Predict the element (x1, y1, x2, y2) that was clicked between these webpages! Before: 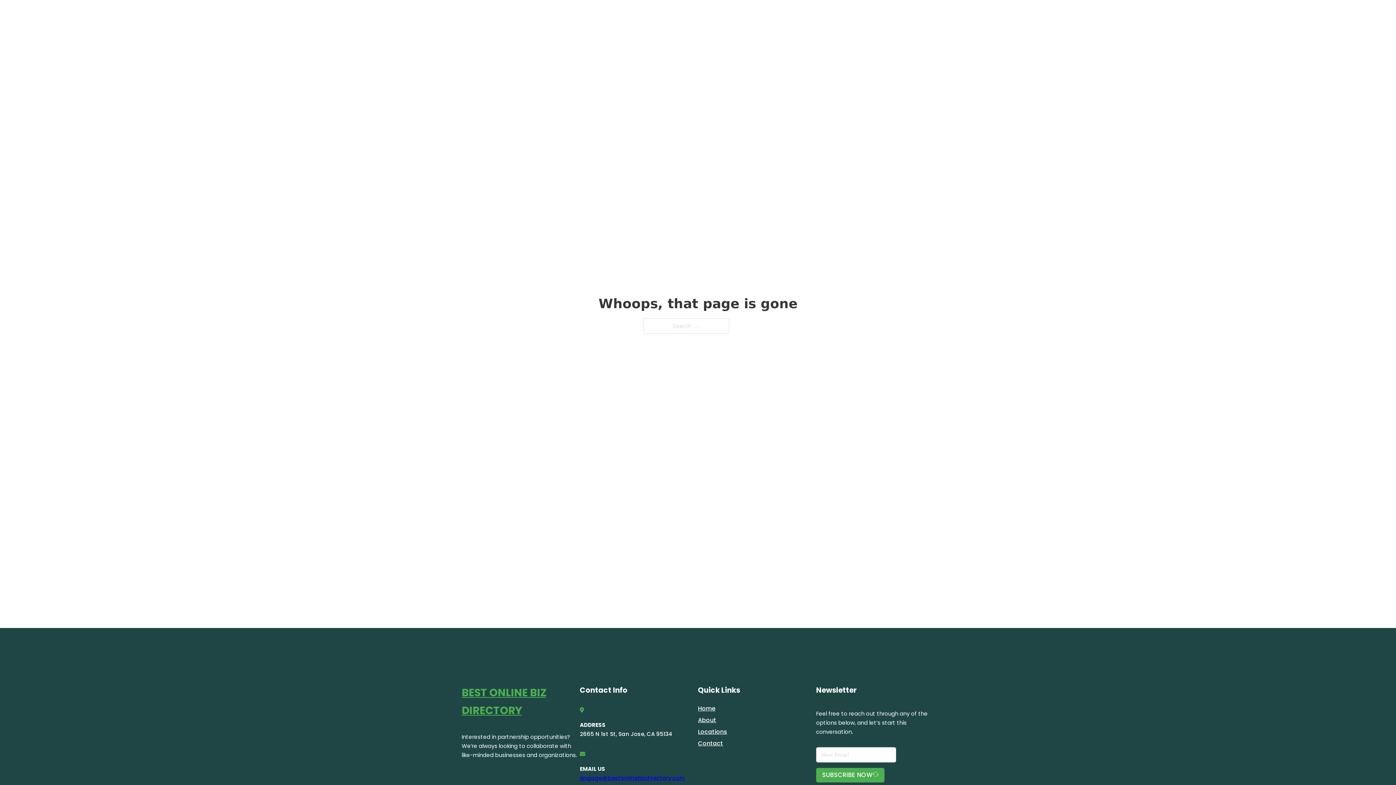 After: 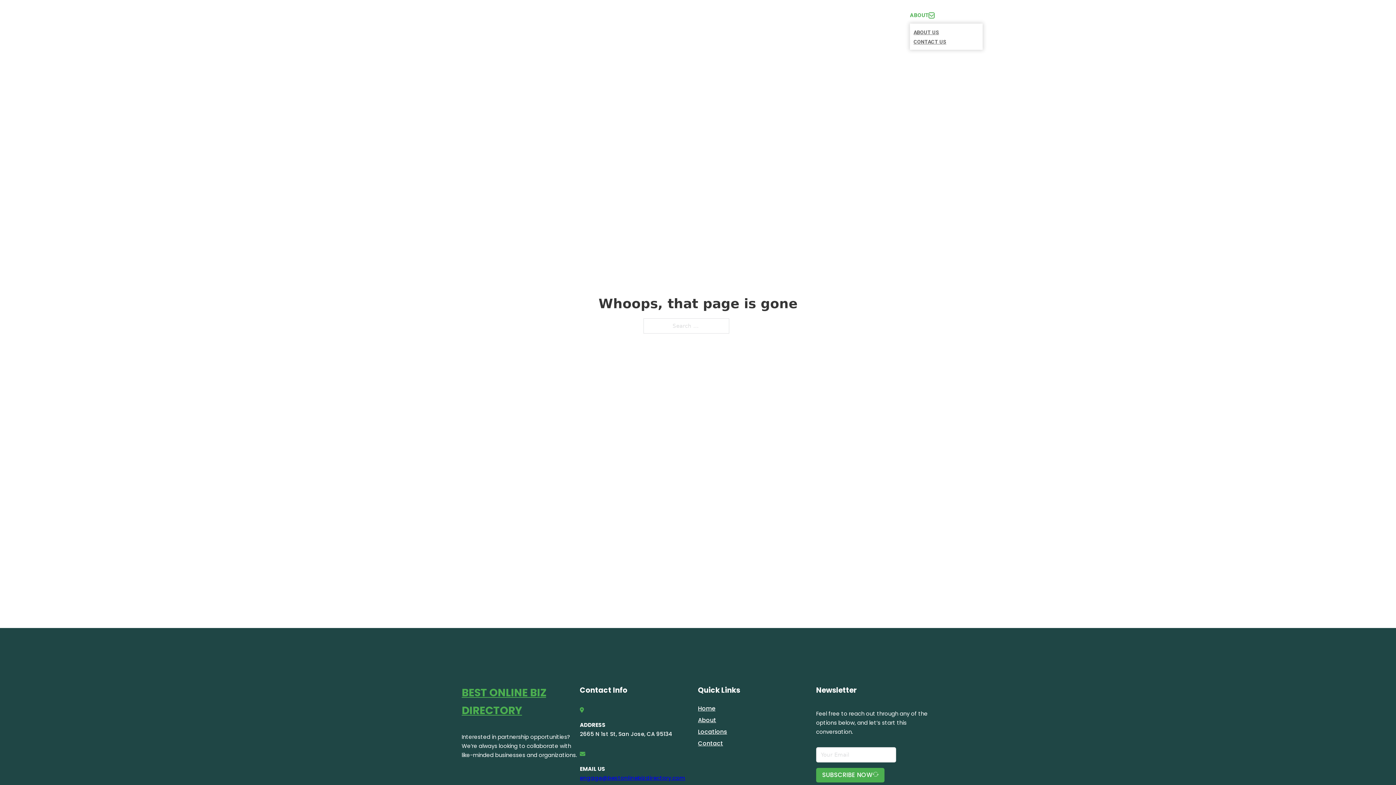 Action: bbox: (929, 12, 934, 18) label: Toggle dropdown